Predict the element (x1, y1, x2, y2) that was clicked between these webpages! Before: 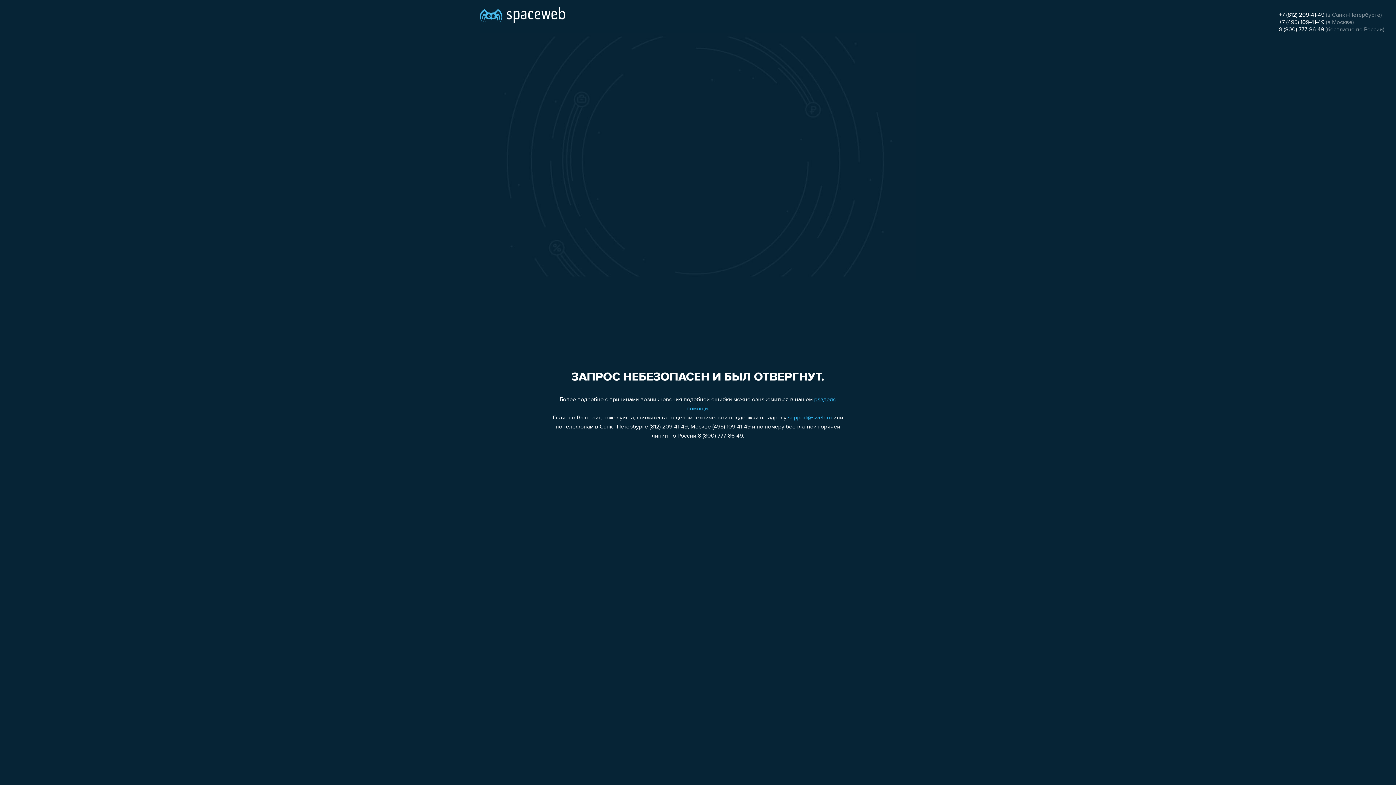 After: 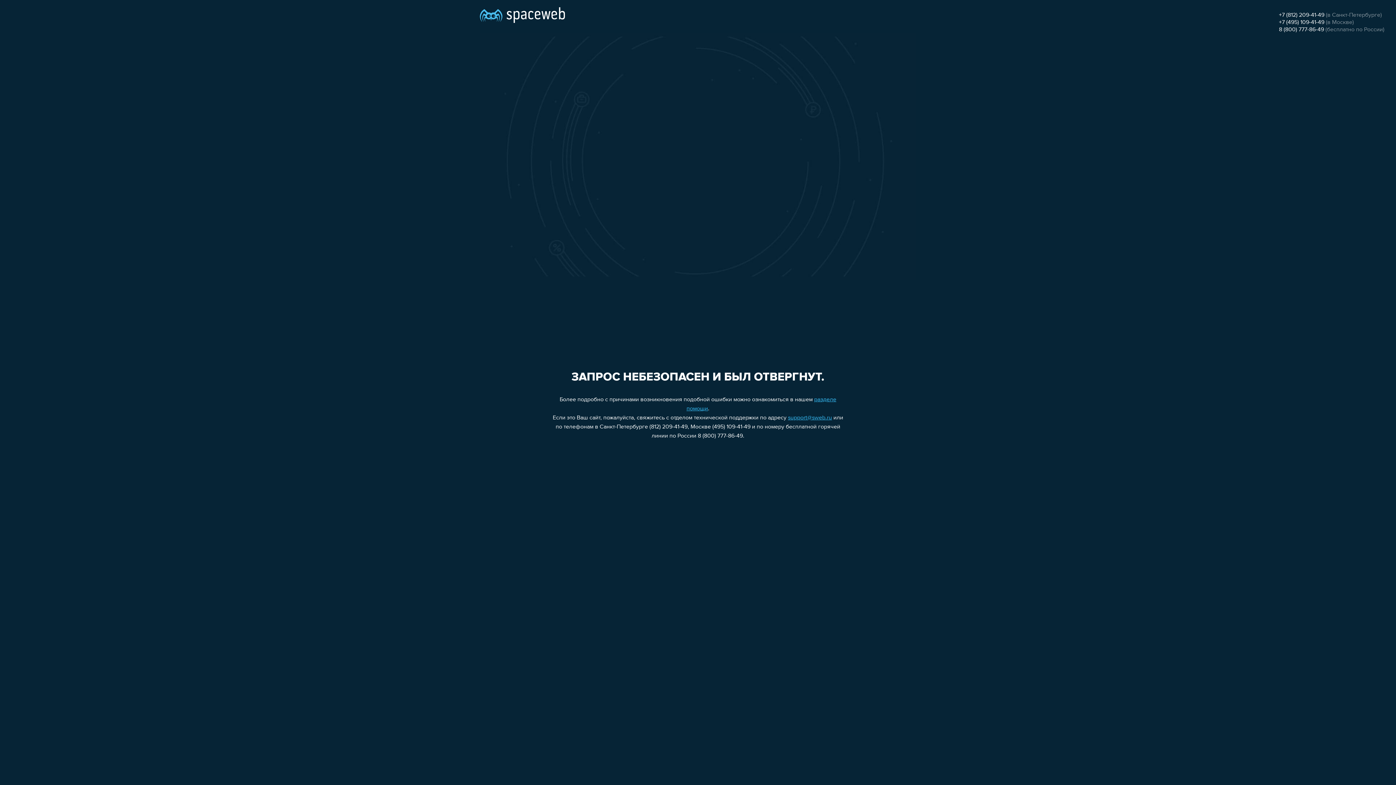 Action: label: +7 (812) 209-41-49 bbox: (1279, 12, 1324, 18)